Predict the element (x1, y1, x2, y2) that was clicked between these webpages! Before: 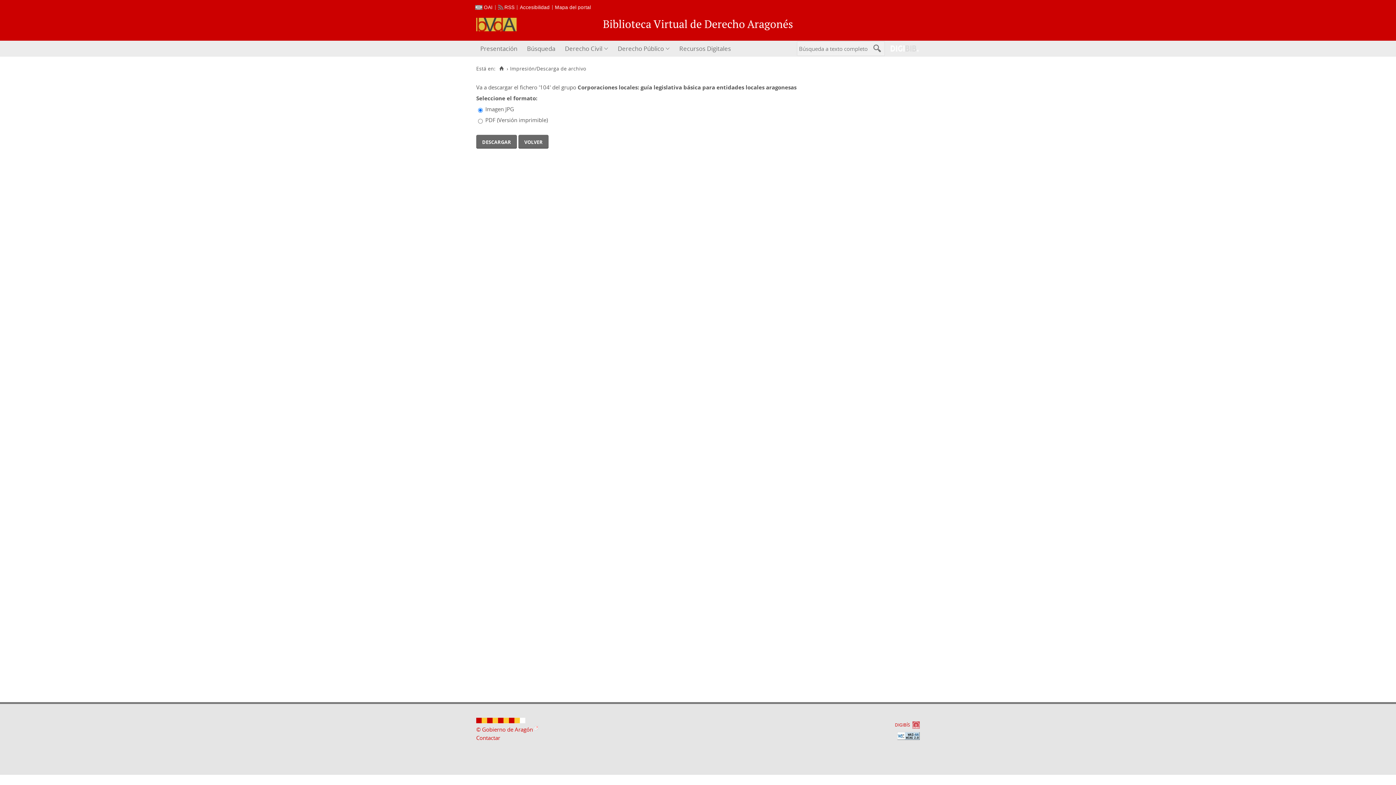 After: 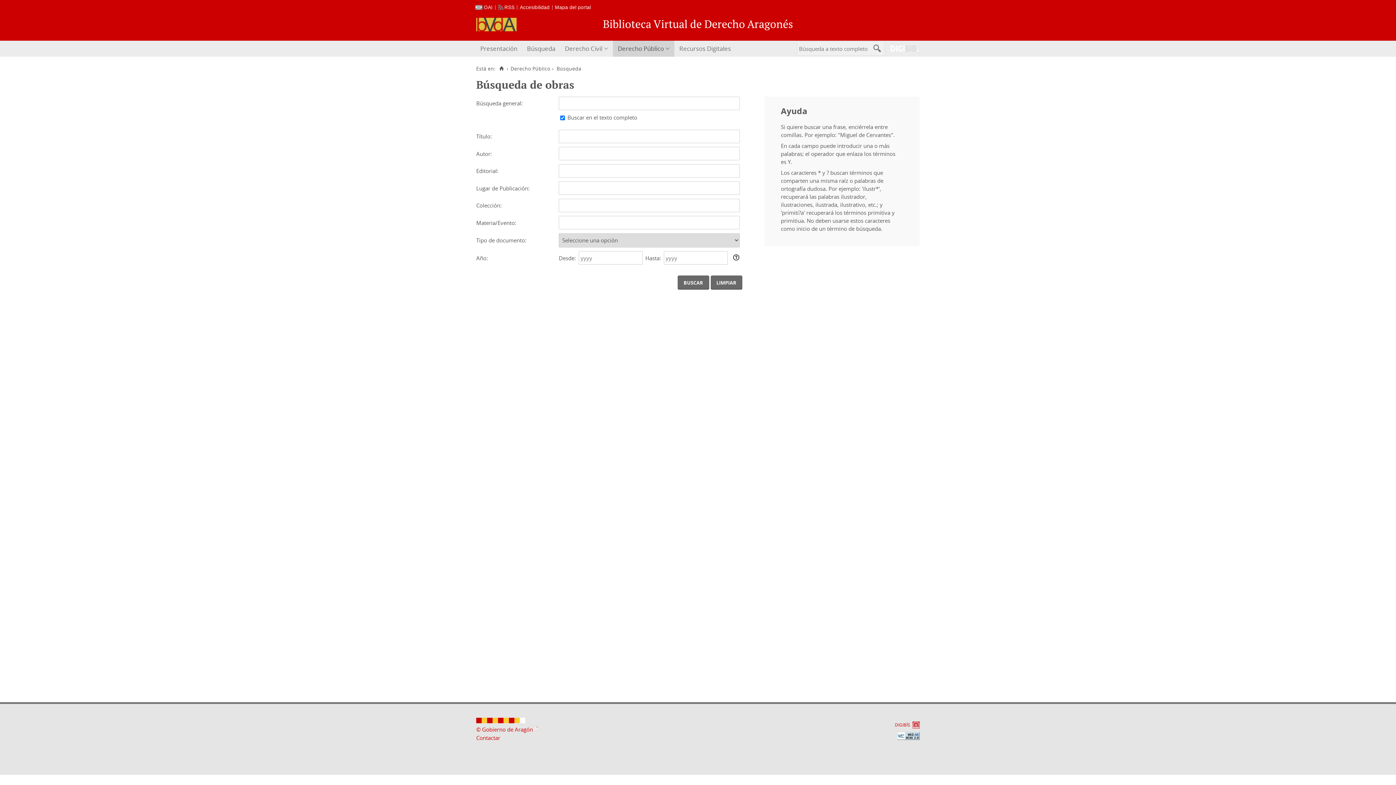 Action: bbox: (613, 40, 674, 56) label: Derecho Público